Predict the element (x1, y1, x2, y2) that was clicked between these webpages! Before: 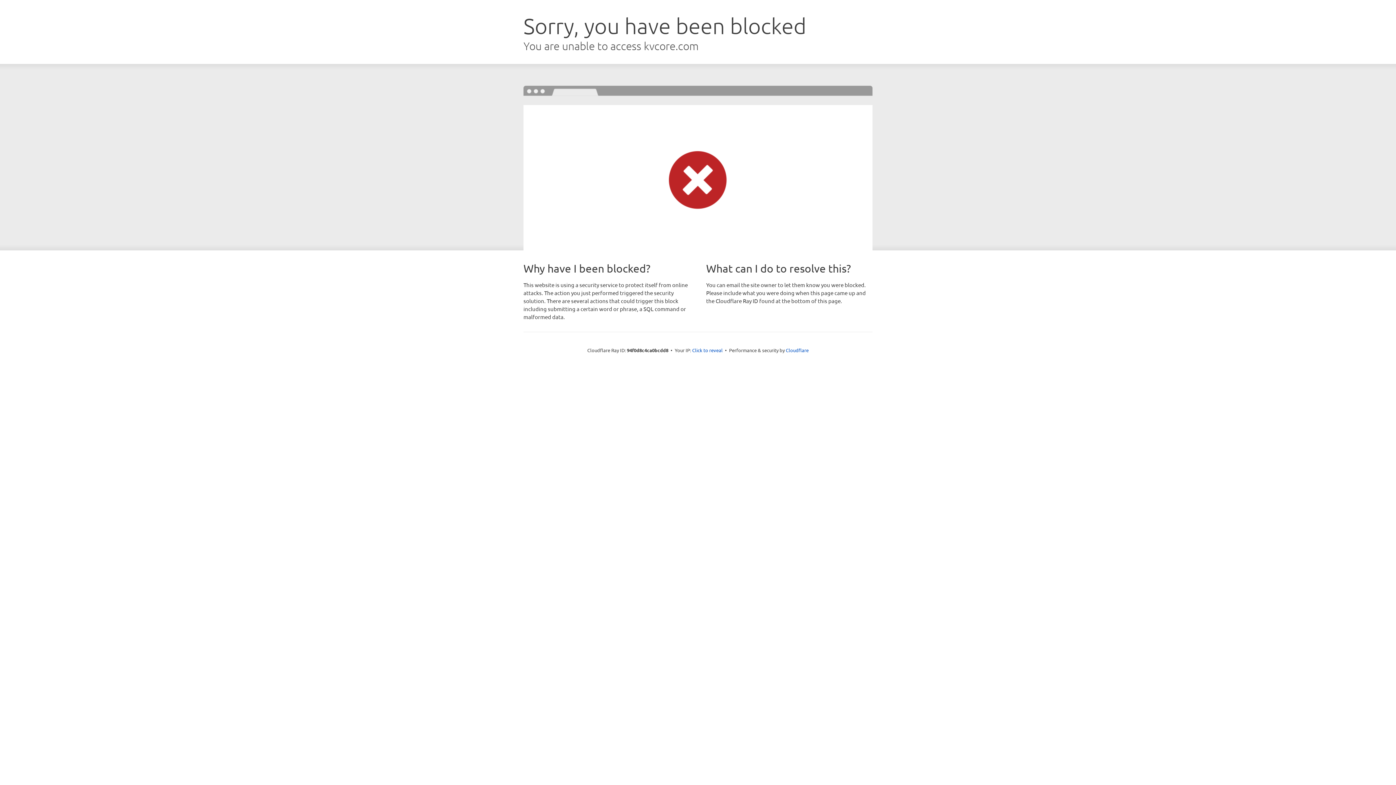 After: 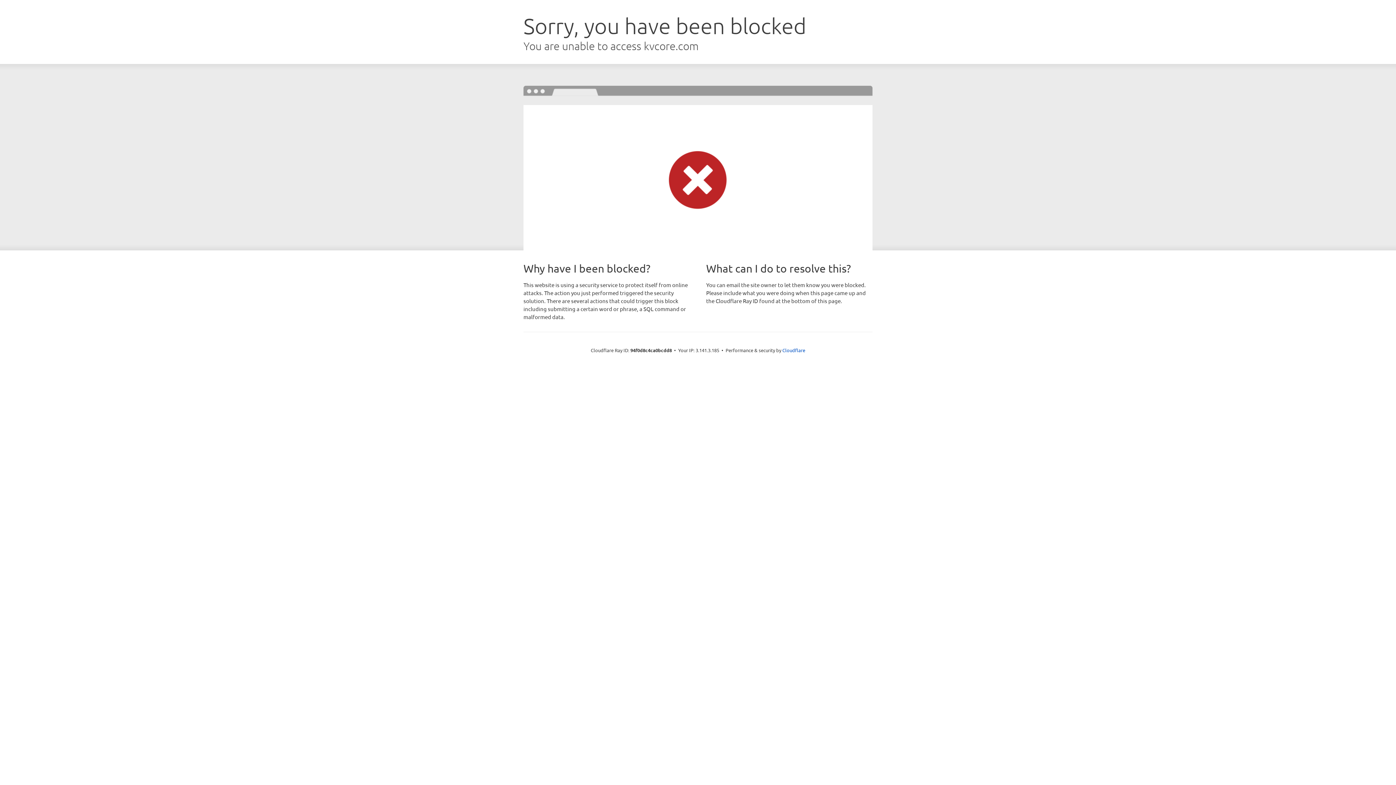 Action: bbox: (692, 346, 722, 353) label: Click to reveal